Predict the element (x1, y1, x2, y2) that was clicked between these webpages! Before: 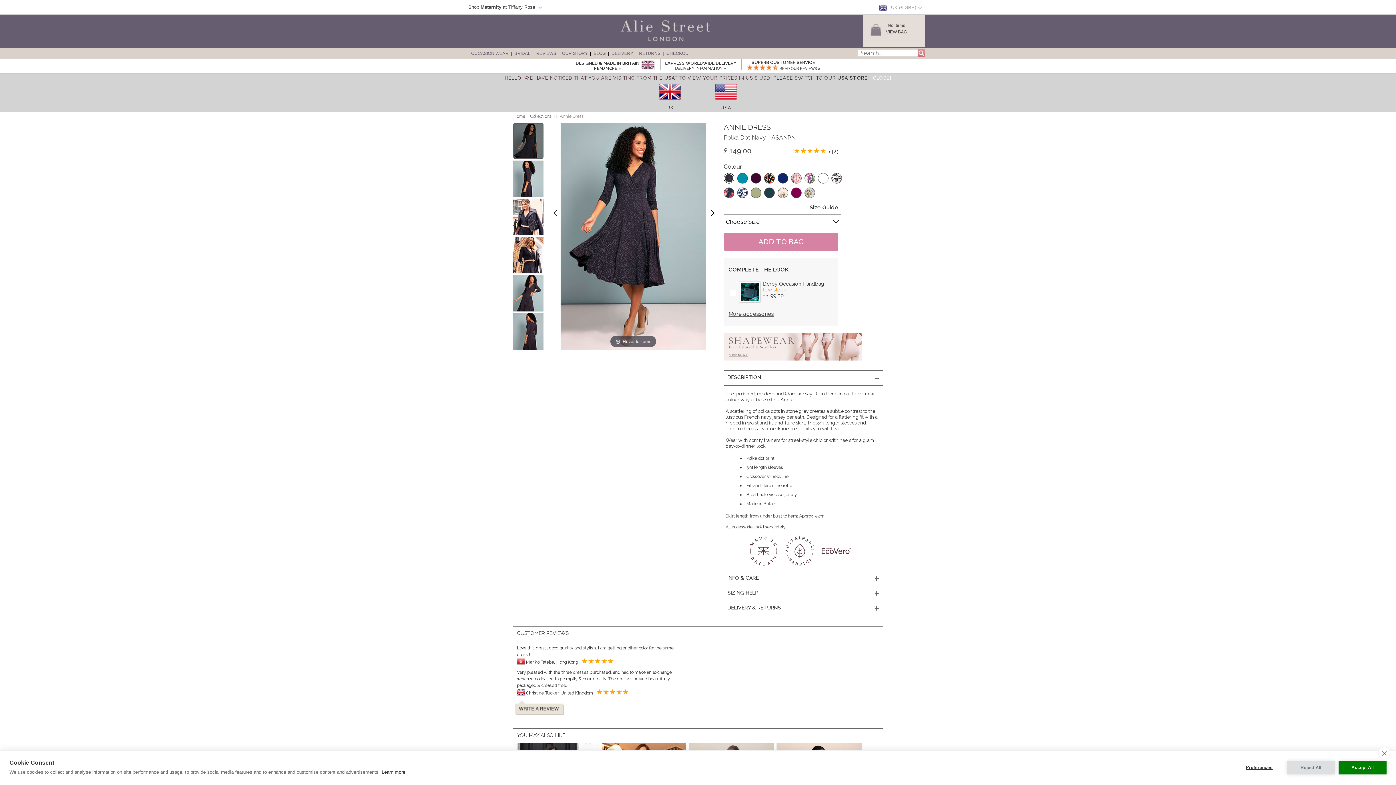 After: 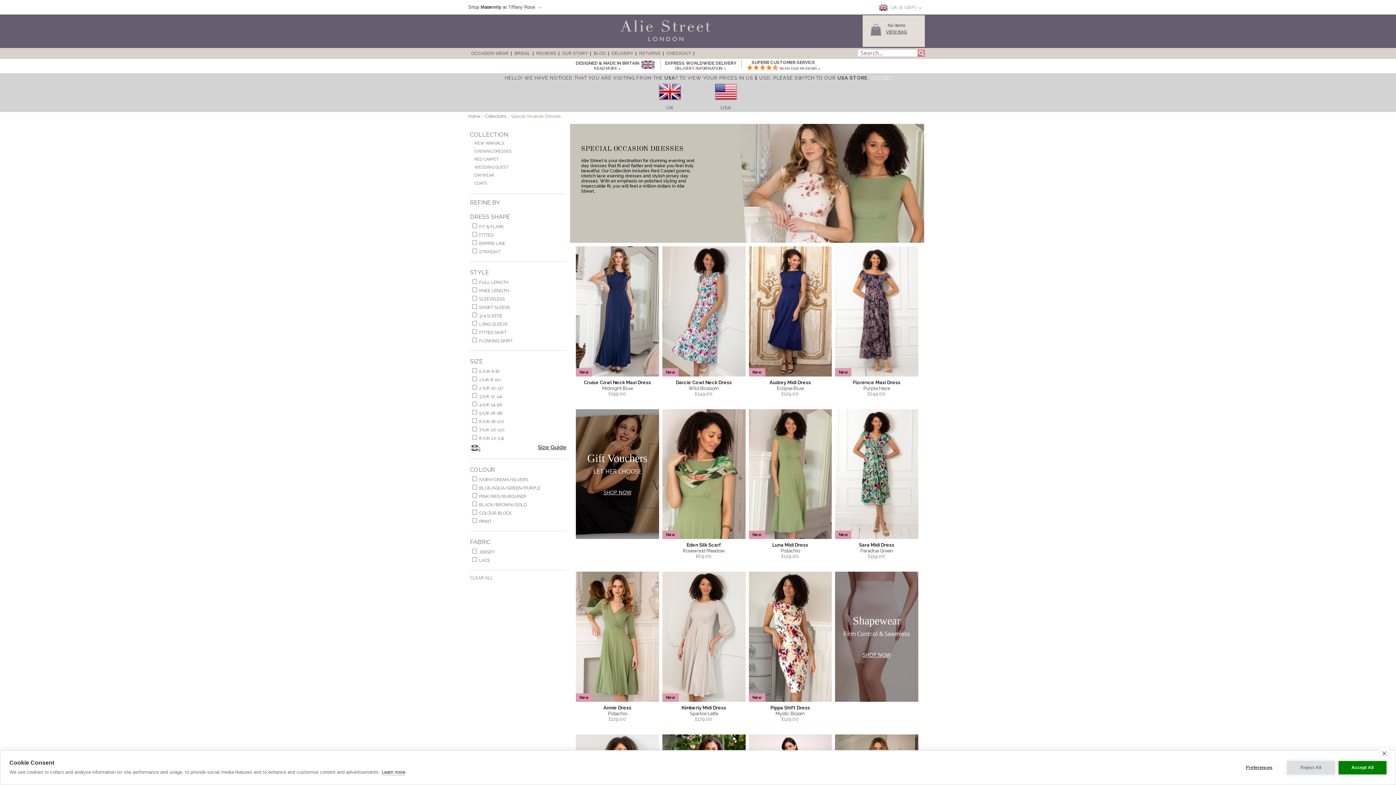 Action: label: OCCASION WEAR bbox: (471, 51, 508, 55)